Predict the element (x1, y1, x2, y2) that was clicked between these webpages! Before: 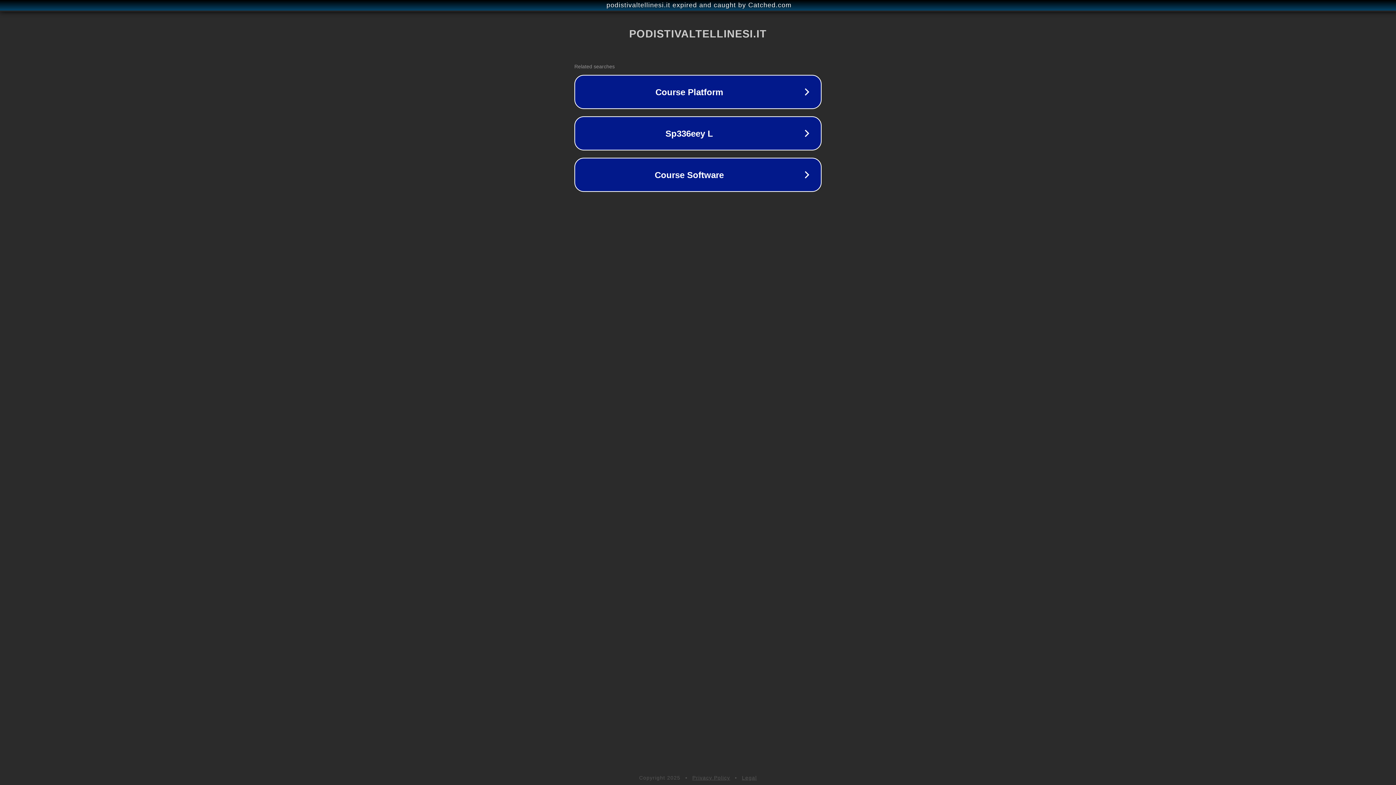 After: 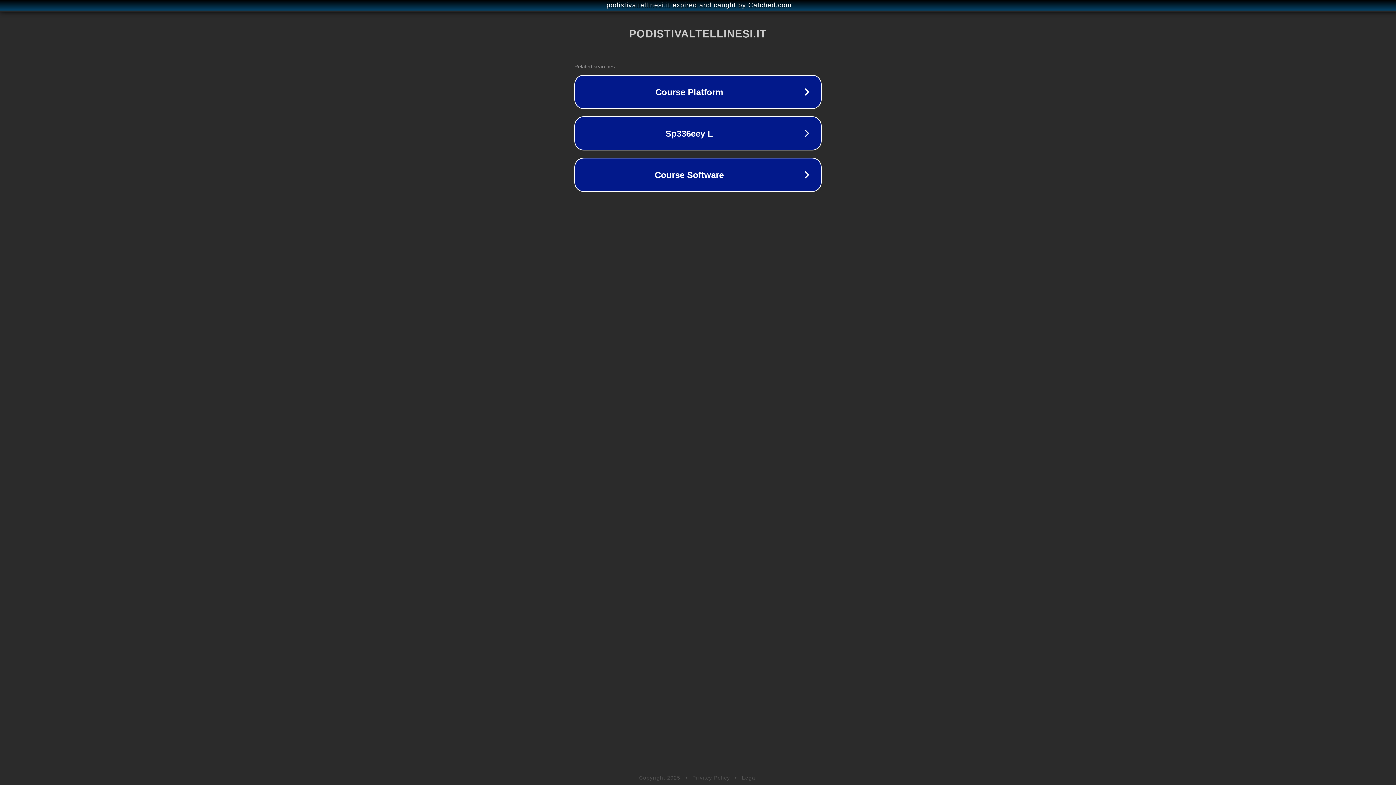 Action: label: Legal bbox: (742, 775, 757, 781)